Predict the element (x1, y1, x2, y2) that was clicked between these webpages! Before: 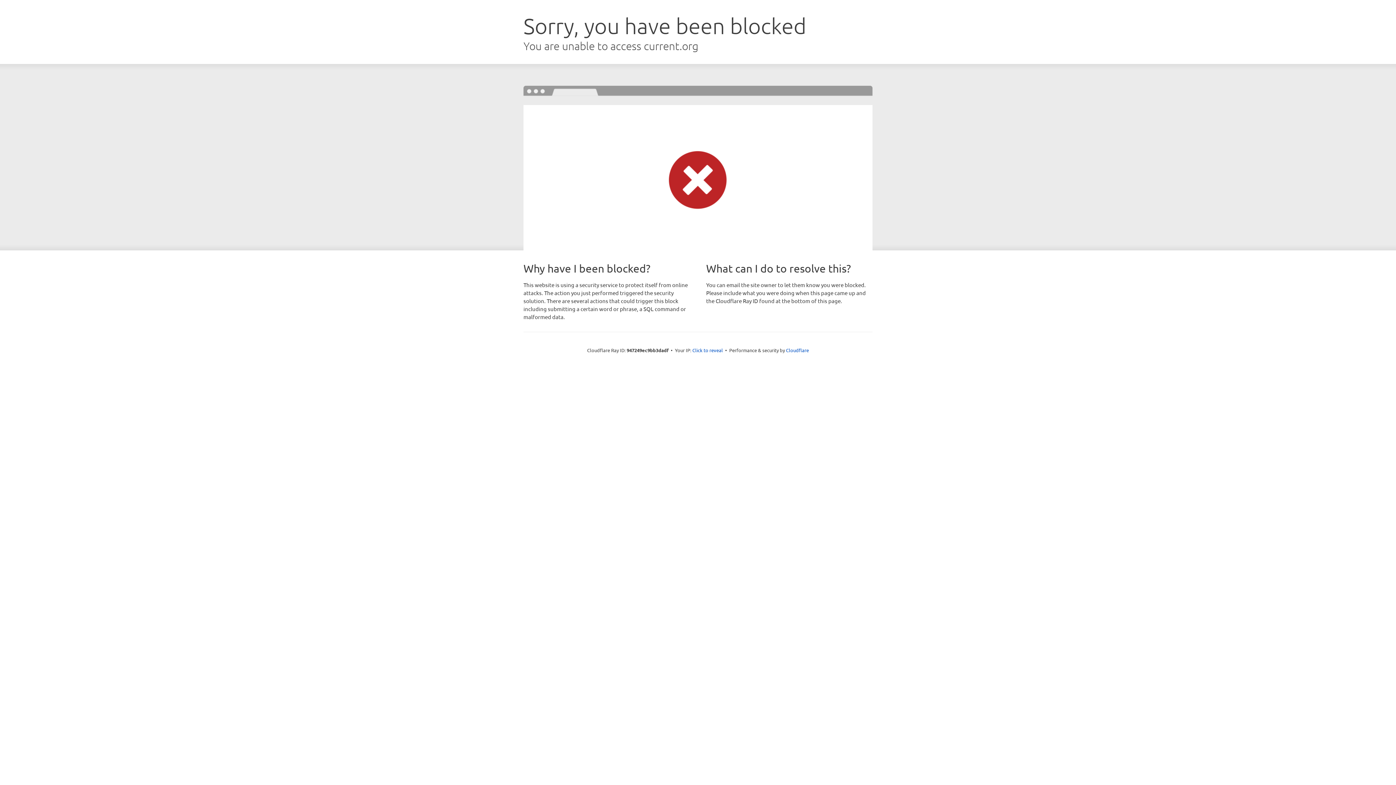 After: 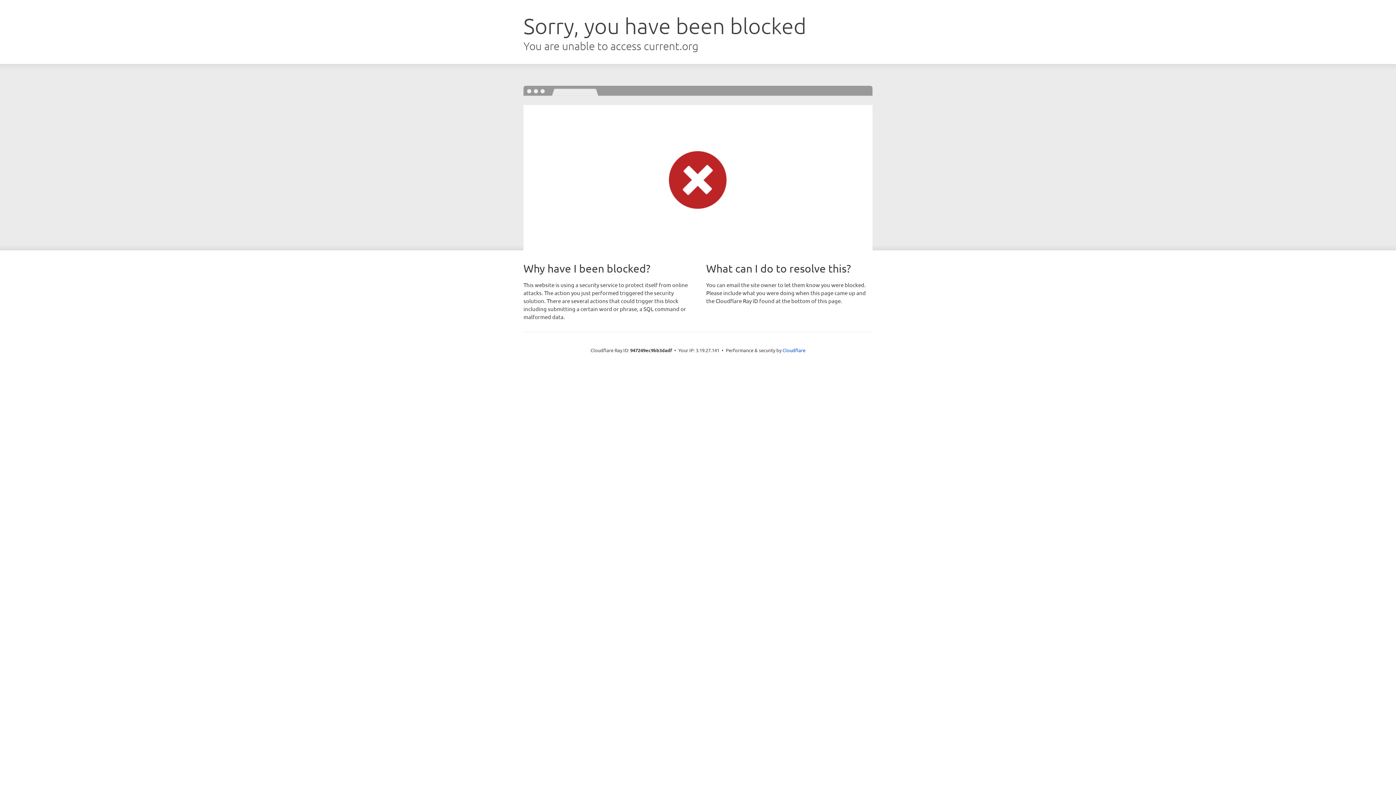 Action: bbox: (692, 346, 723, 353) label: Click to reveal